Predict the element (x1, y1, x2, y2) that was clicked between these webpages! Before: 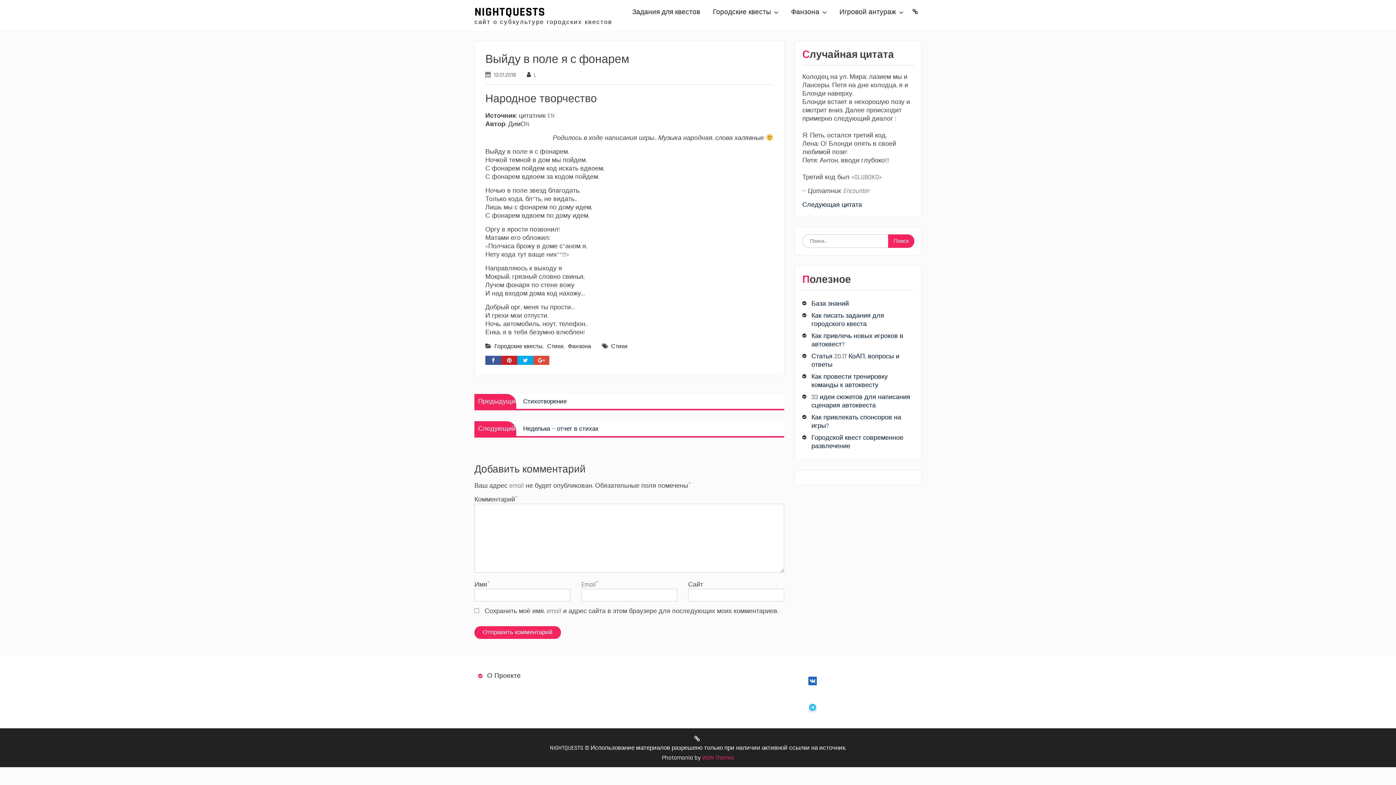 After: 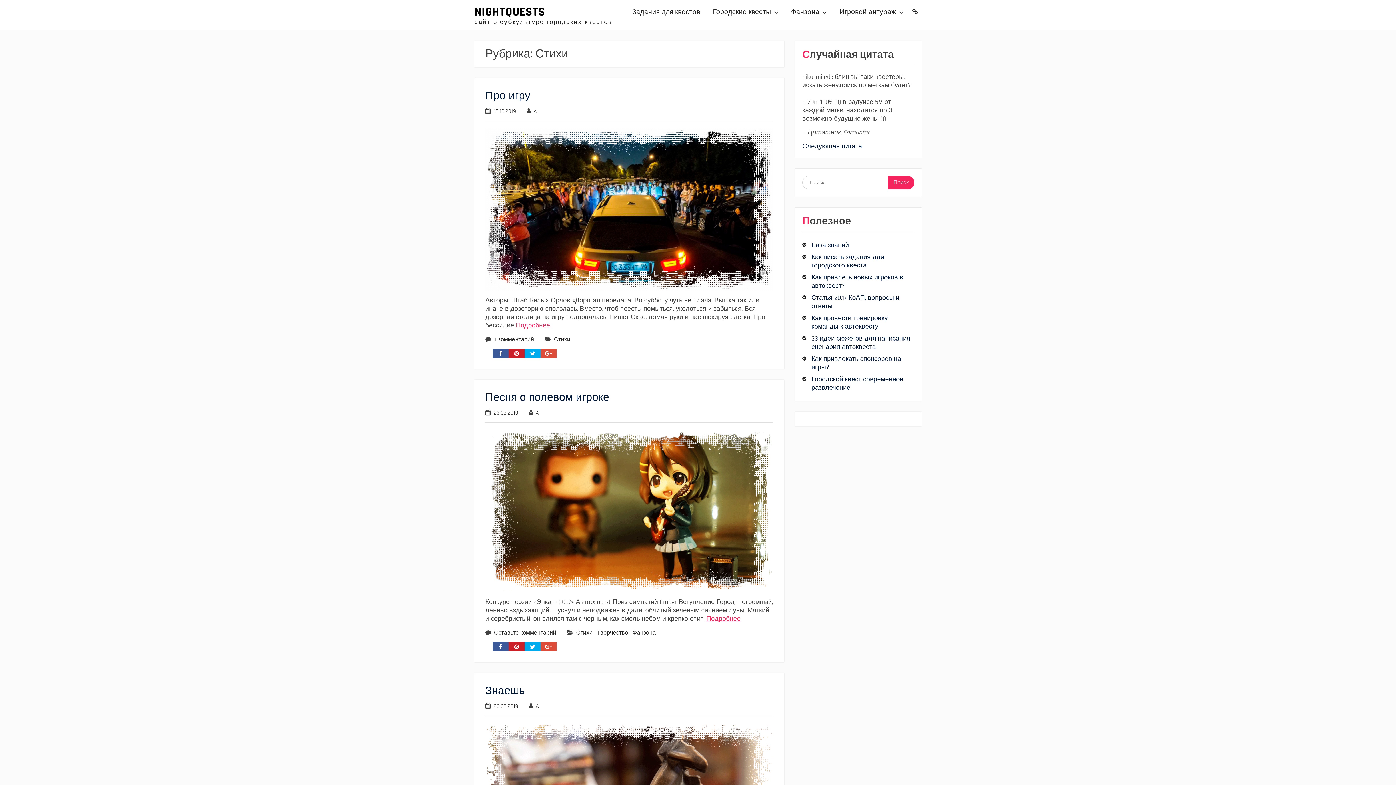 Action: bbox: (547, 342, 563, 350) label: Стихи